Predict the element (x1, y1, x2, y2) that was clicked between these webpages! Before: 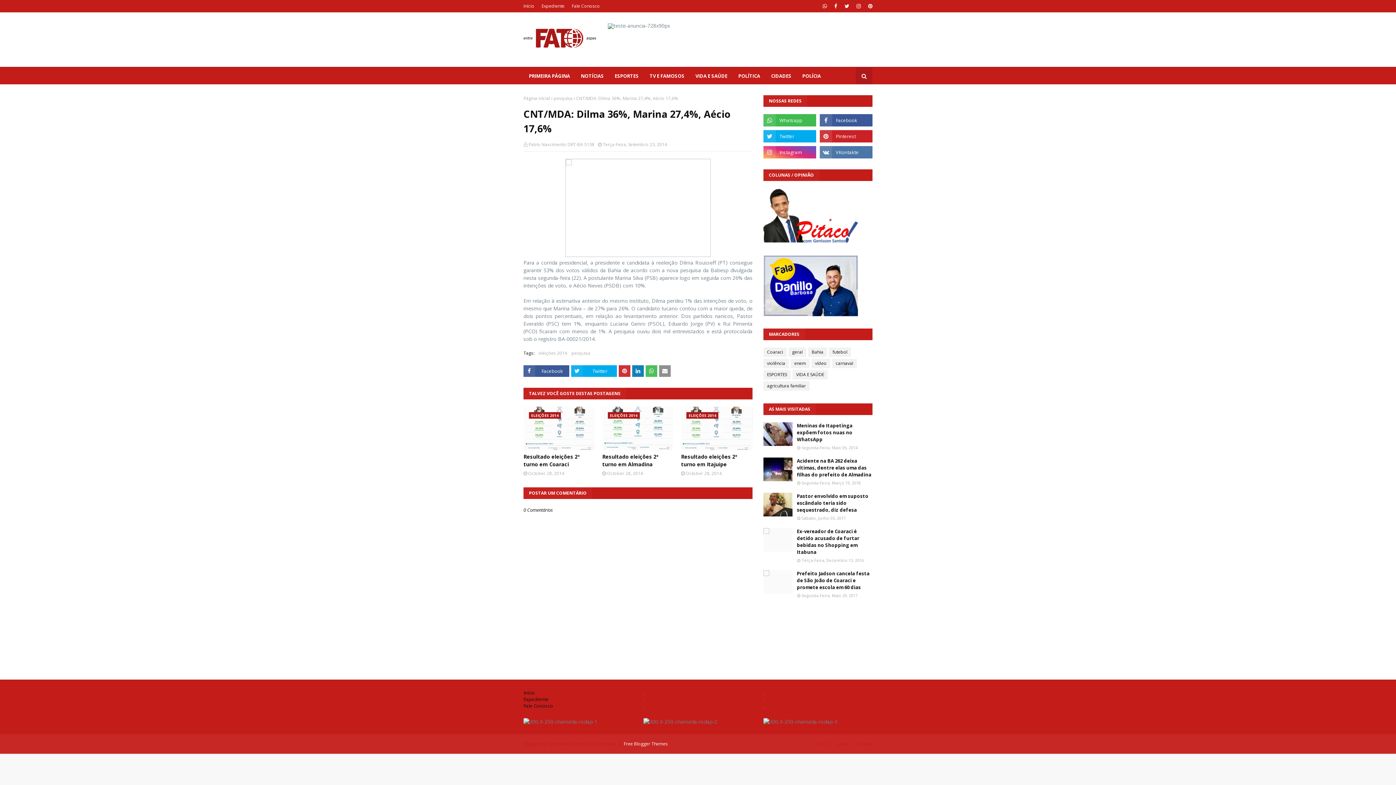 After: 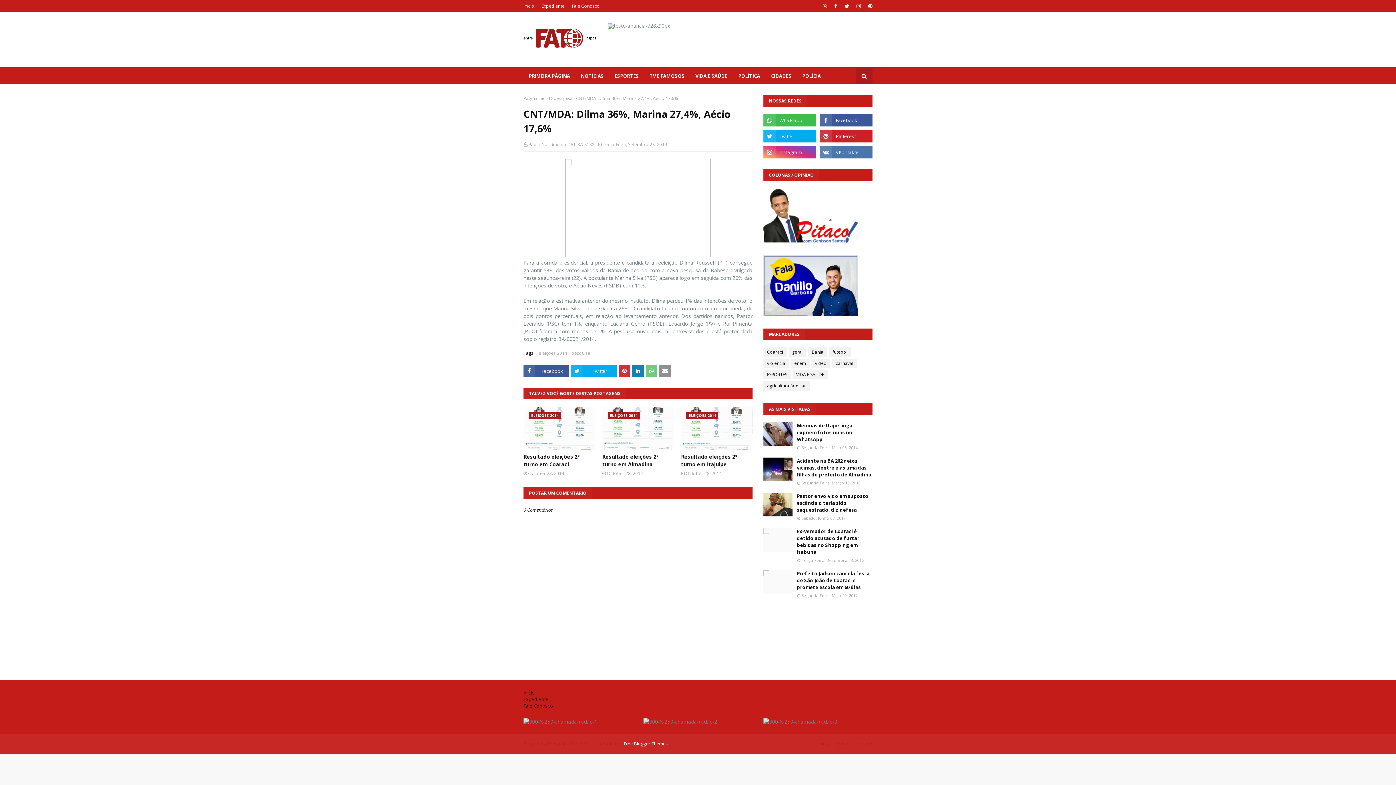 Action: bbox: (645, 365, 657, 377)